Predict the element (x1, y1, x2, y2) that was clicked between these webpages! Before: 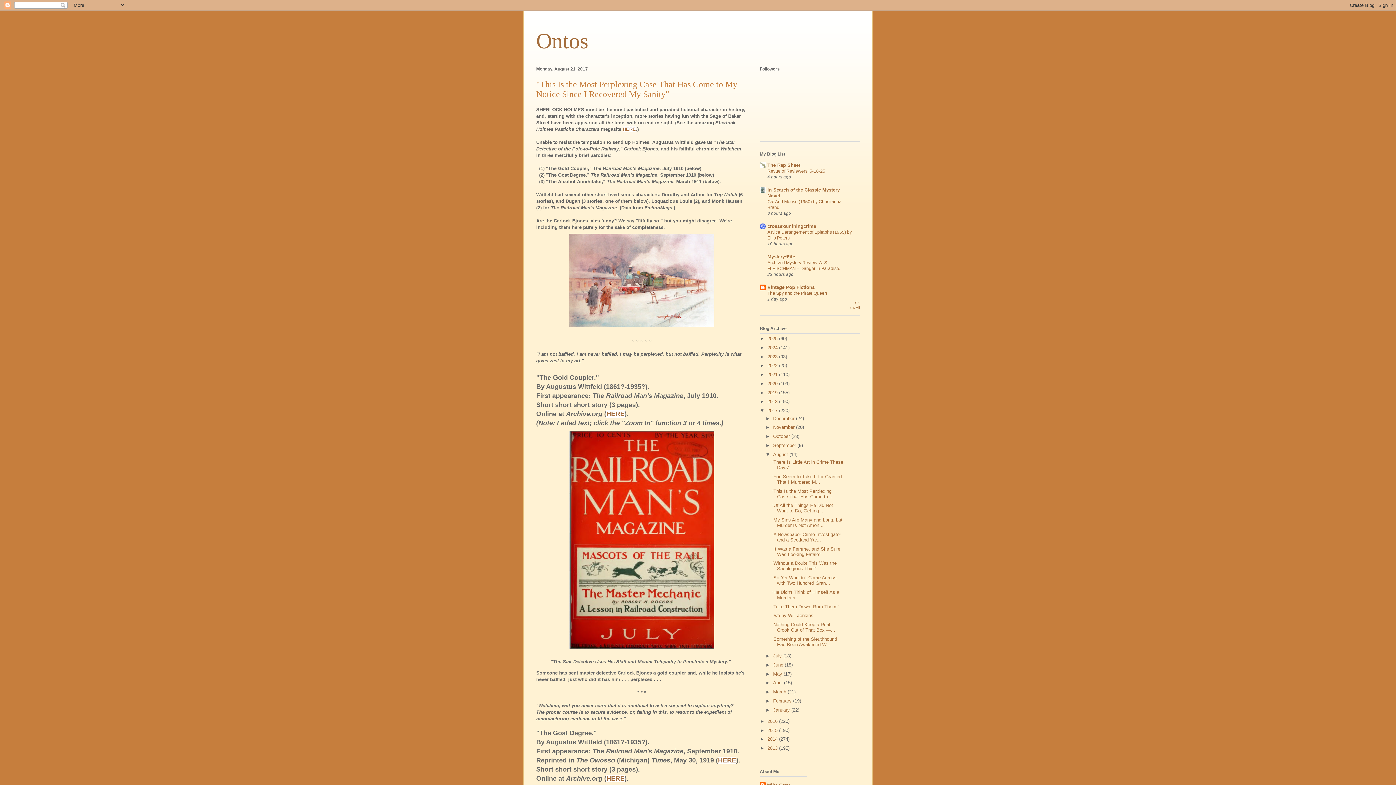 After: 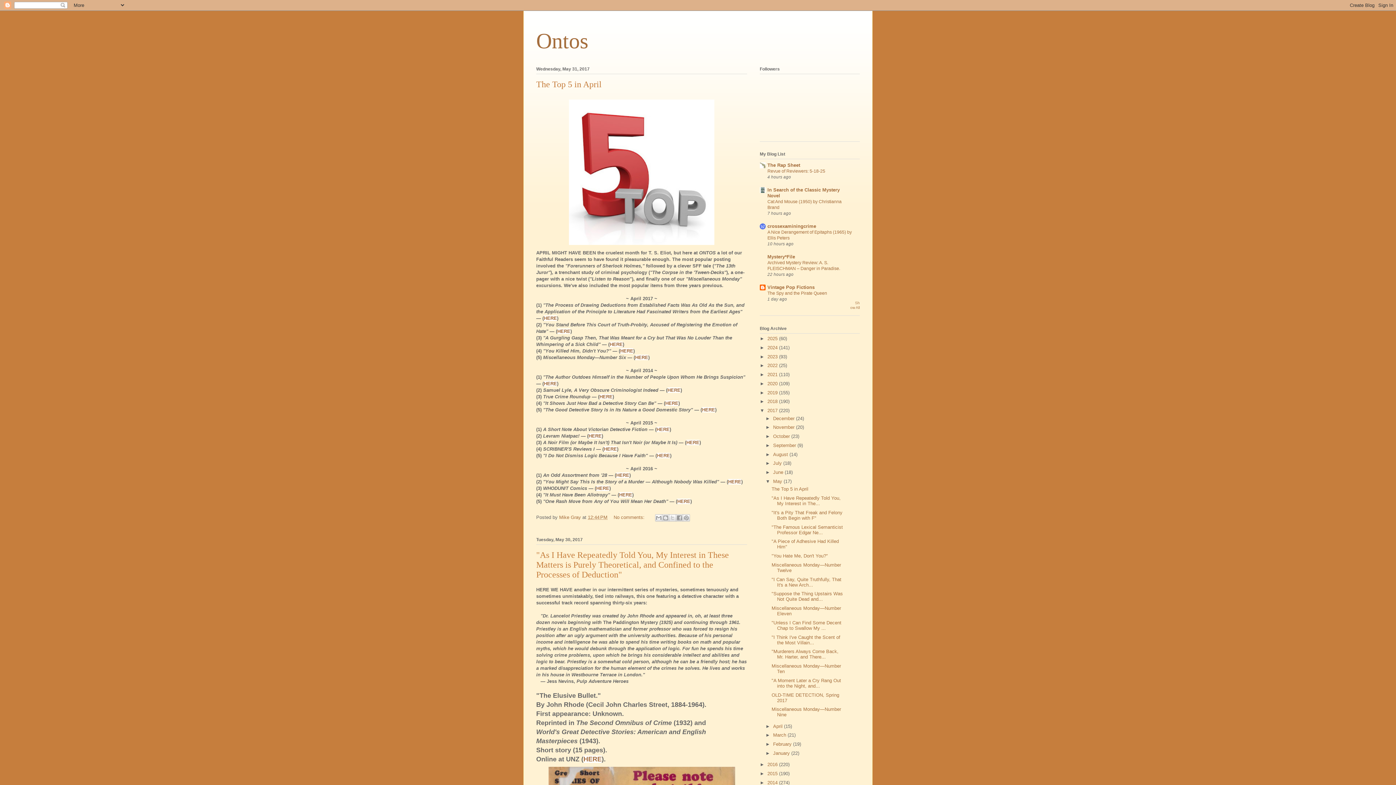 Action: label: May  bbox: (773, 671, 783, 676)